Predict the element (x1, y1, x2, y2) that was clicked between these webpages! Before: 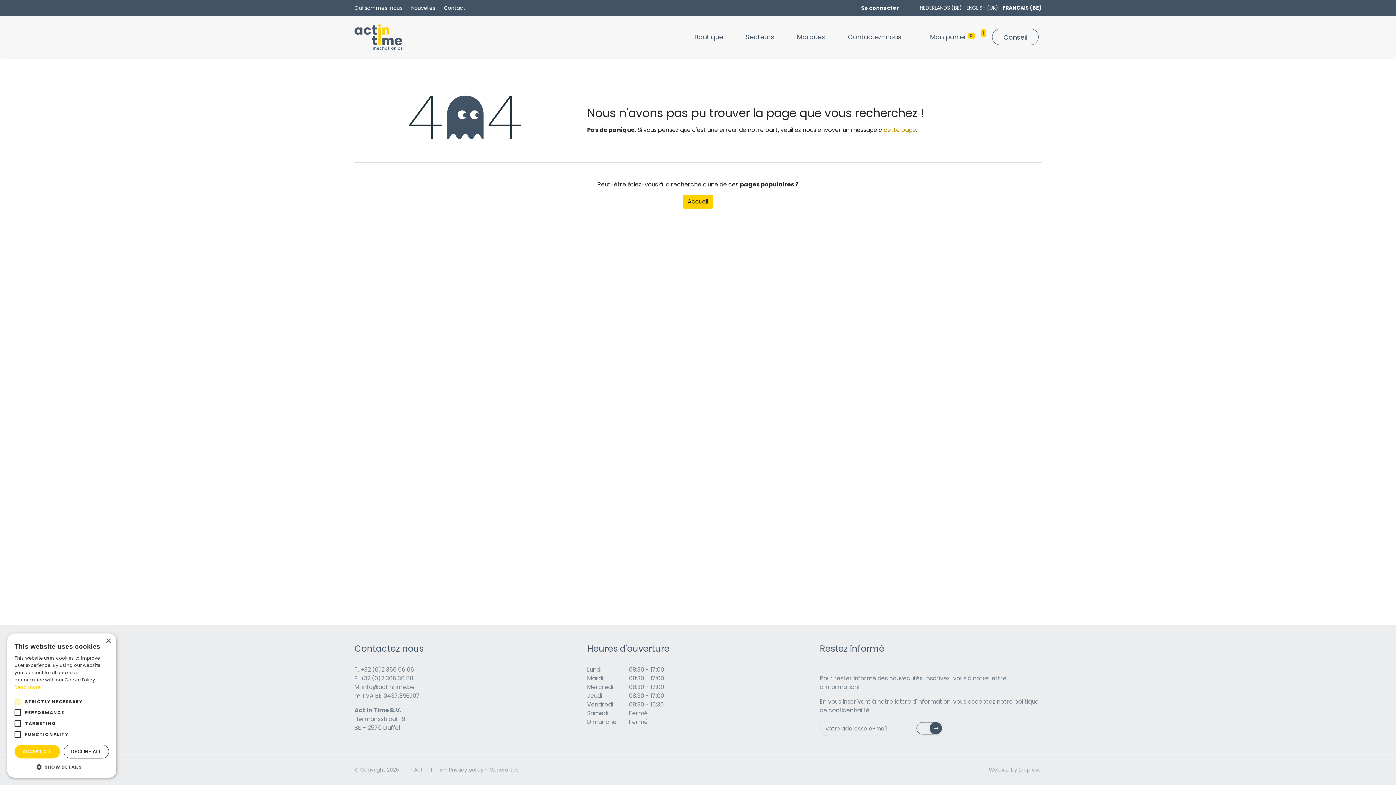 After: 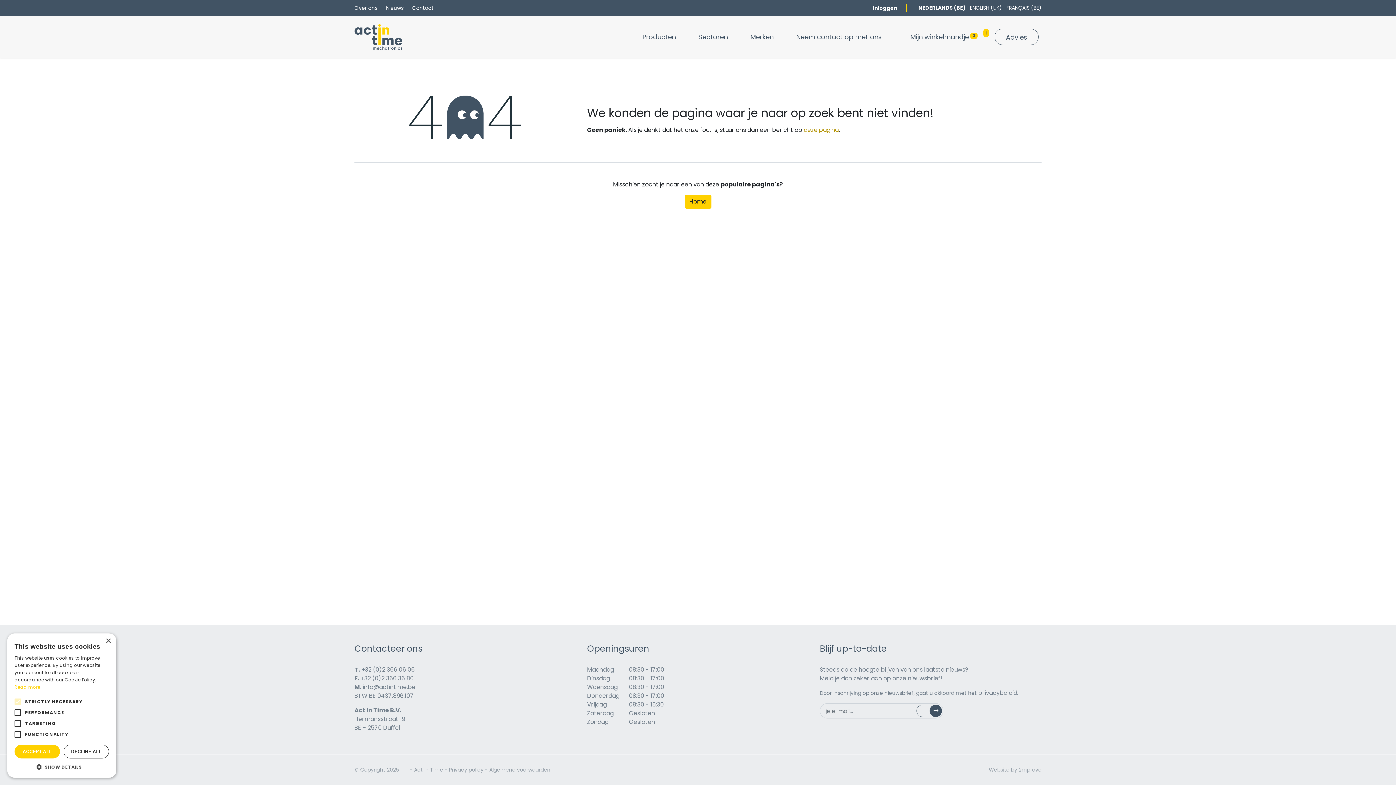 Action: bbox: (920, 2, 962, 12) label: NEDERLANDS (BE)